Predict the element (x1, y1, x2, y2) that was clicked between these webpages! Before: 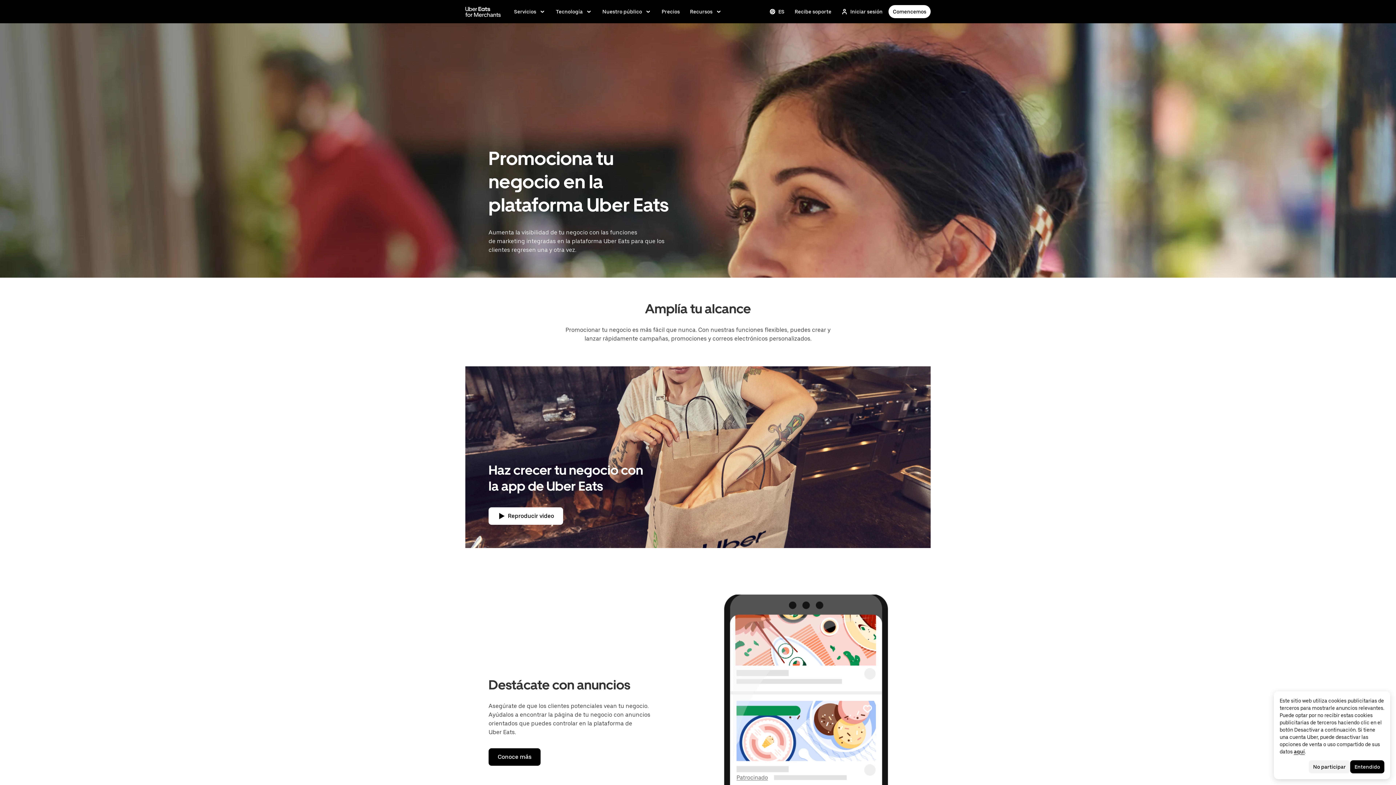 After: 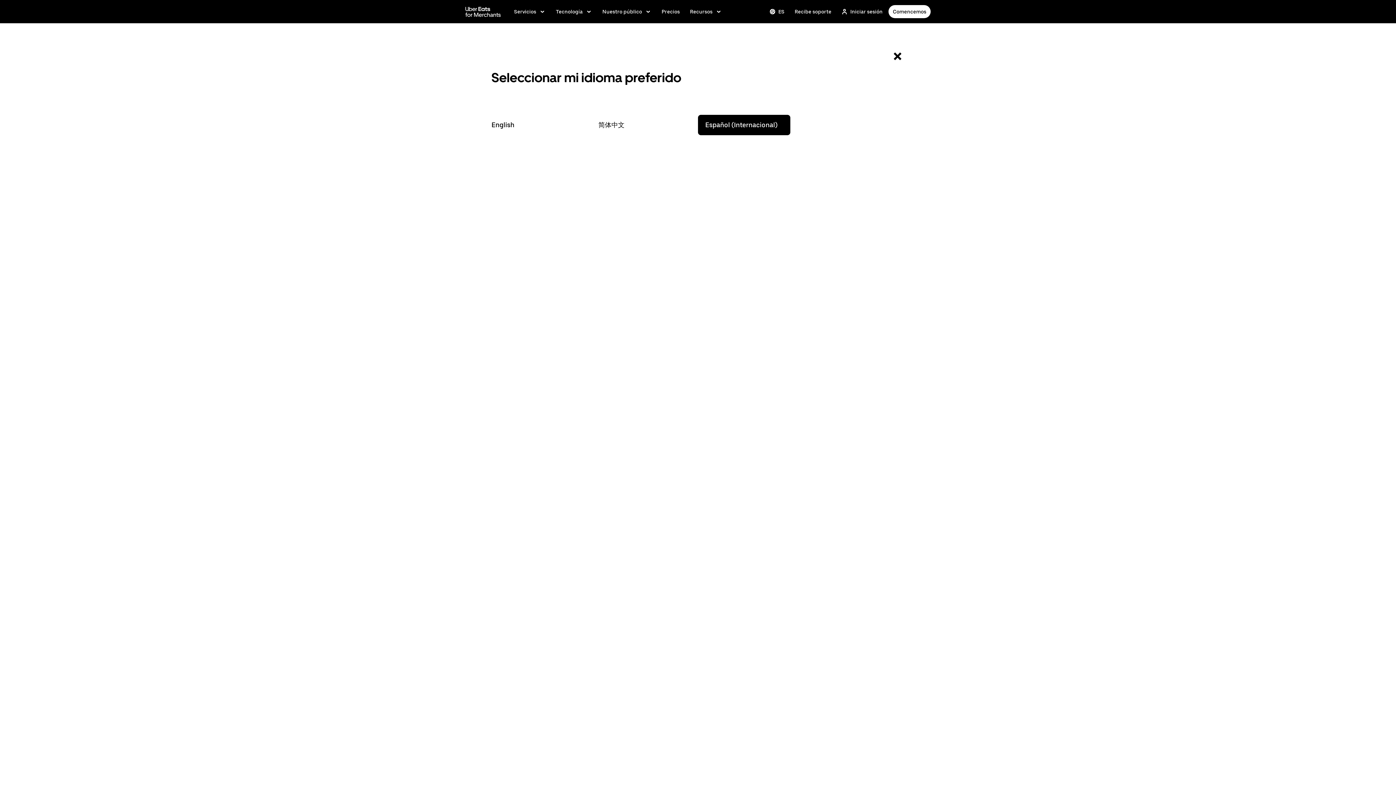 Action: label: Change language bbox: (765, 5, 789, 18)